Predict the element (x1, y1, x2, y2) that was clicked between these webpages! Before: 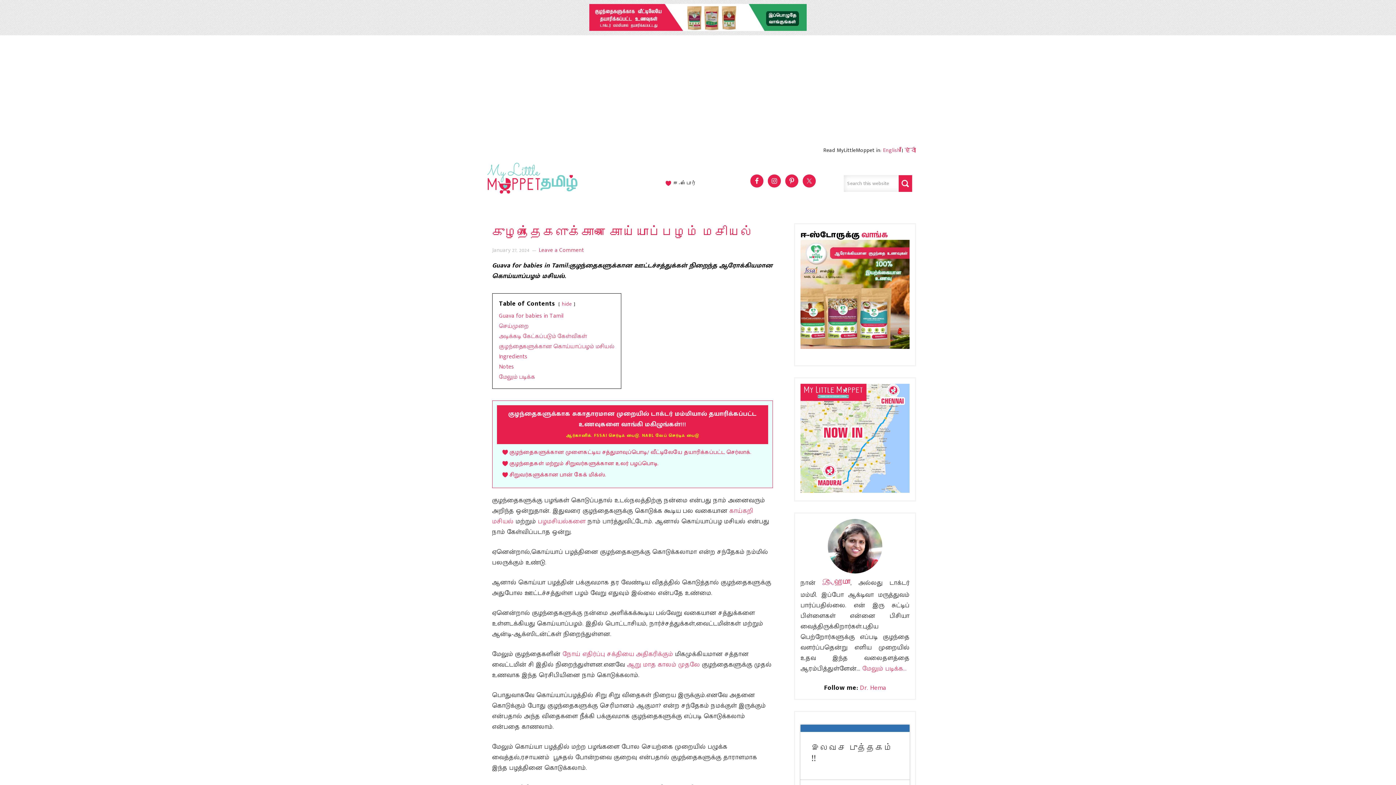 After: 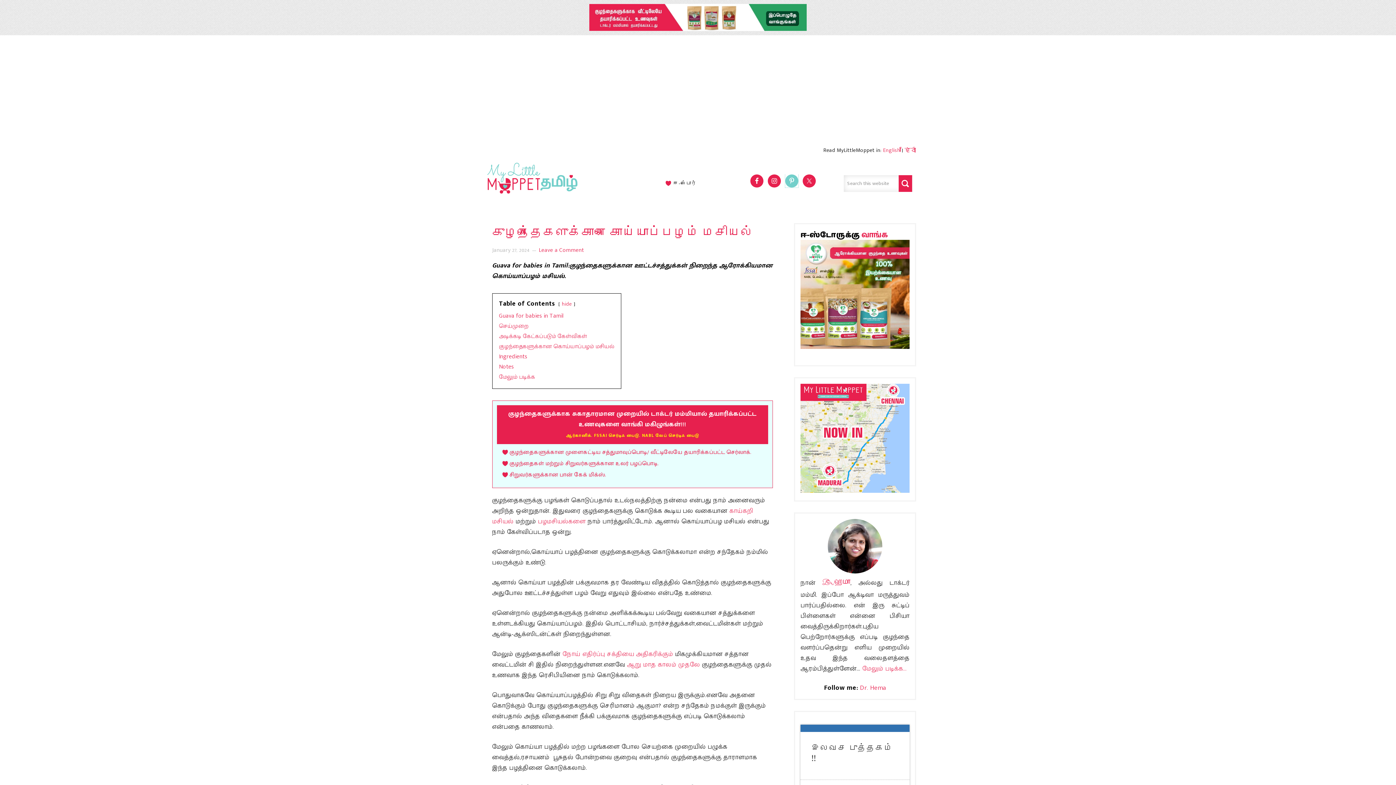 Action: bbox: (785, 174, 798, 187)